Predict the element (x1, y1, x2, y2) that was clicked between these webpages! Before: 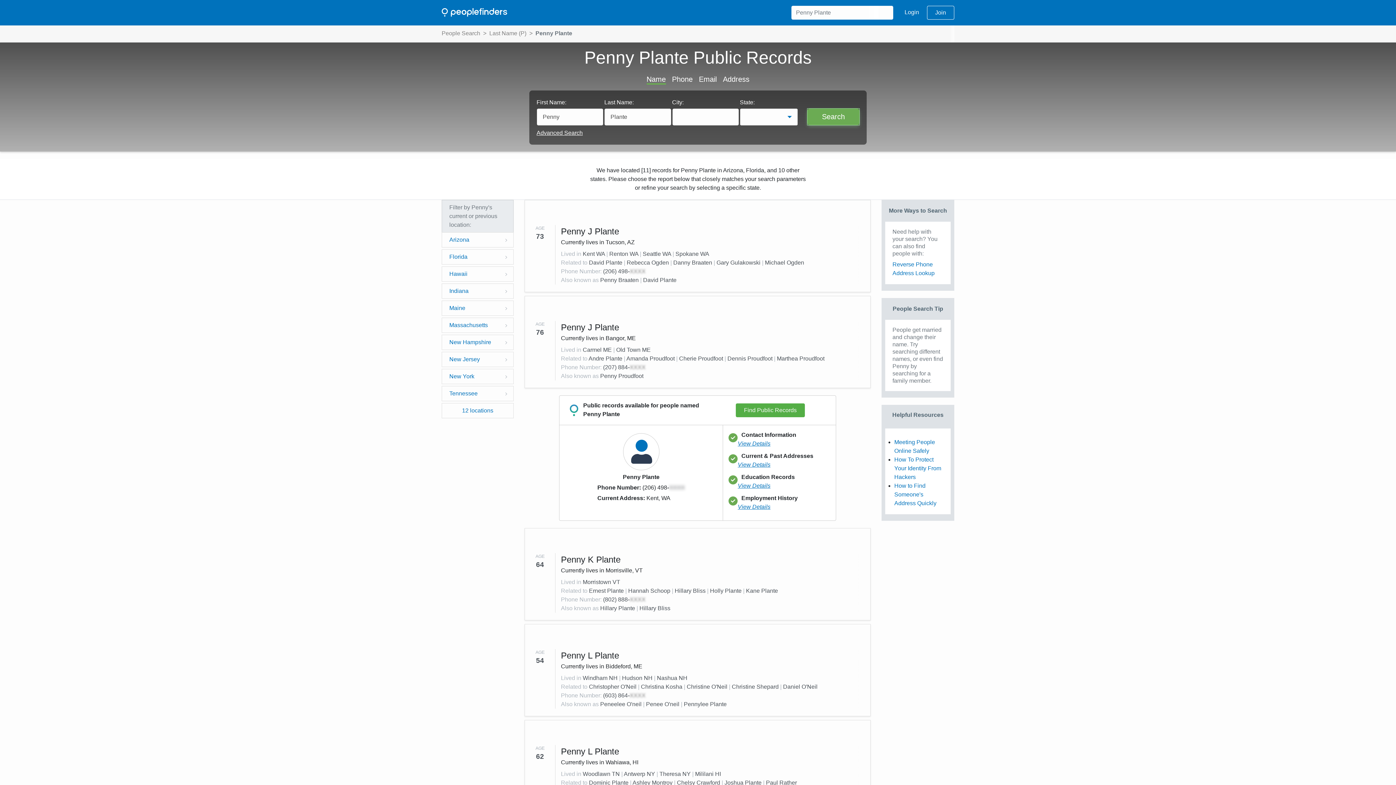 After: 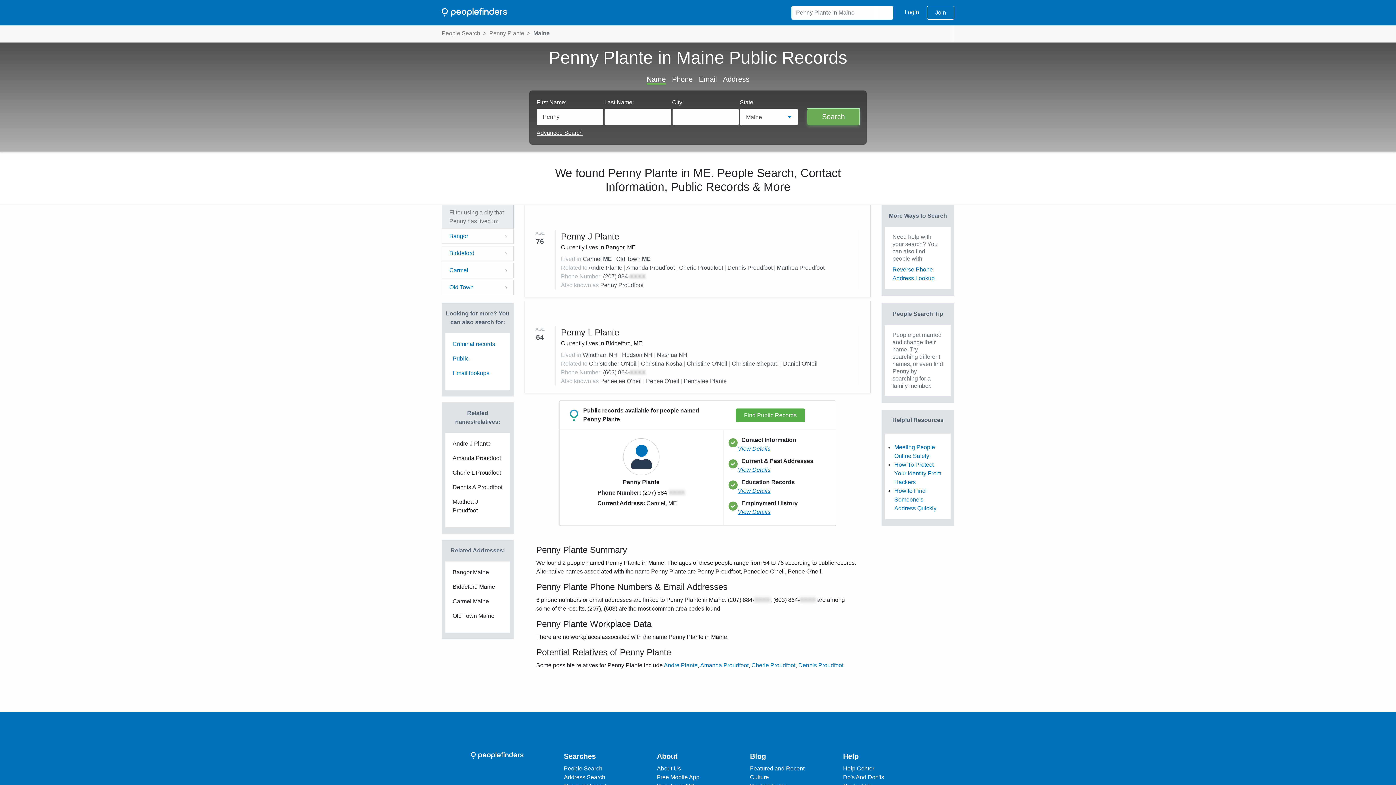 Action: label: Maine bbox: (441, 300, 513, 316)